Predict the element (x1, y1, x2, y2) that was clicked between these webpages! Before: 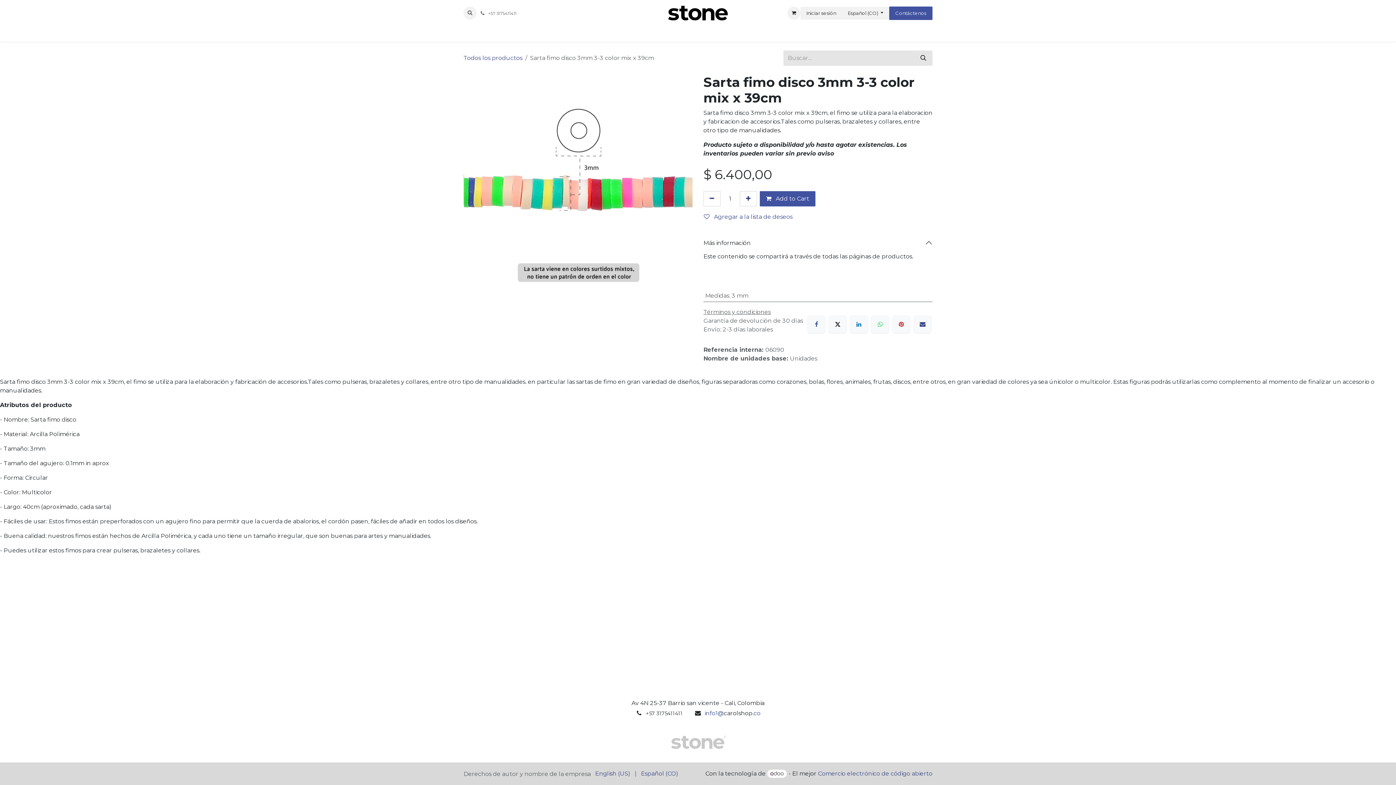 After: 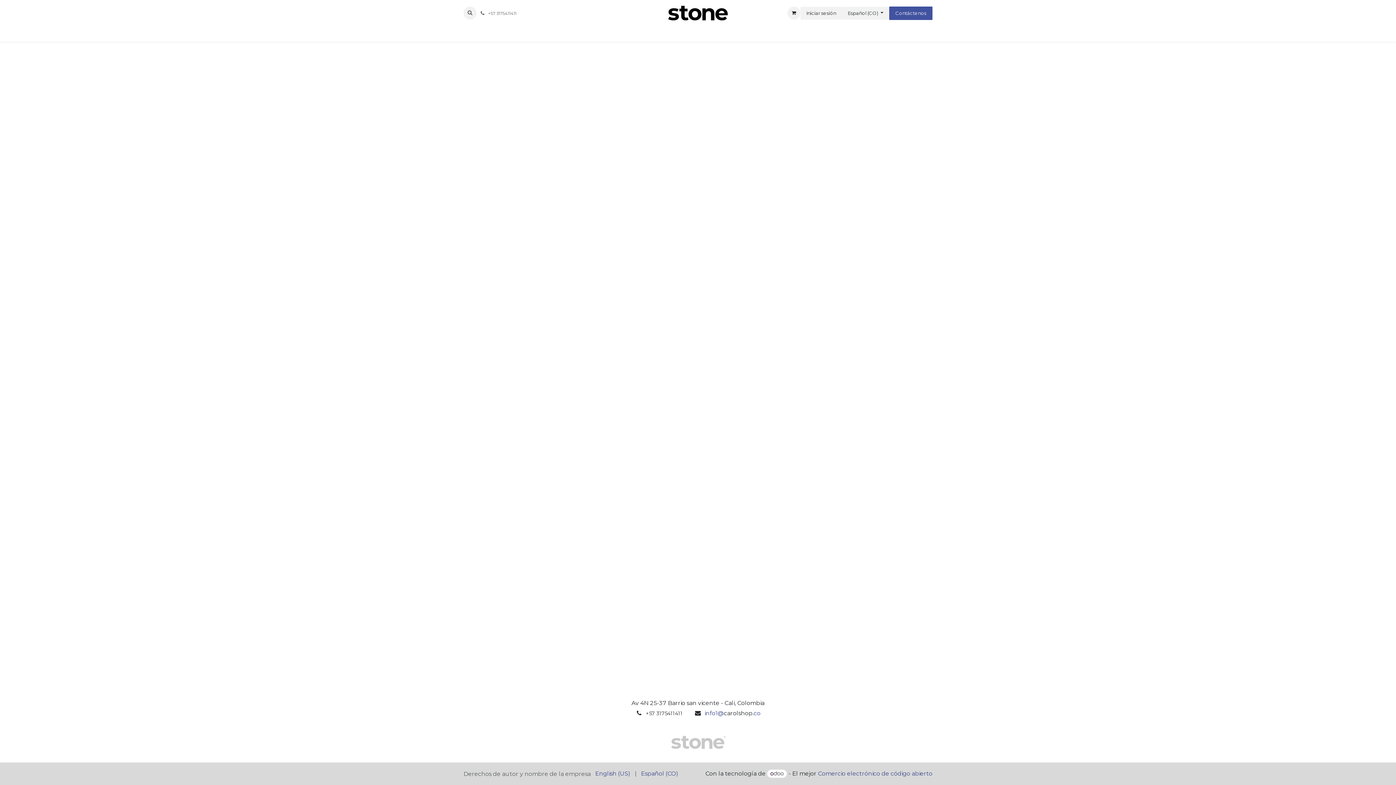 Action: label: Iniciar sesión bbox: (800, 6, 842, 19)